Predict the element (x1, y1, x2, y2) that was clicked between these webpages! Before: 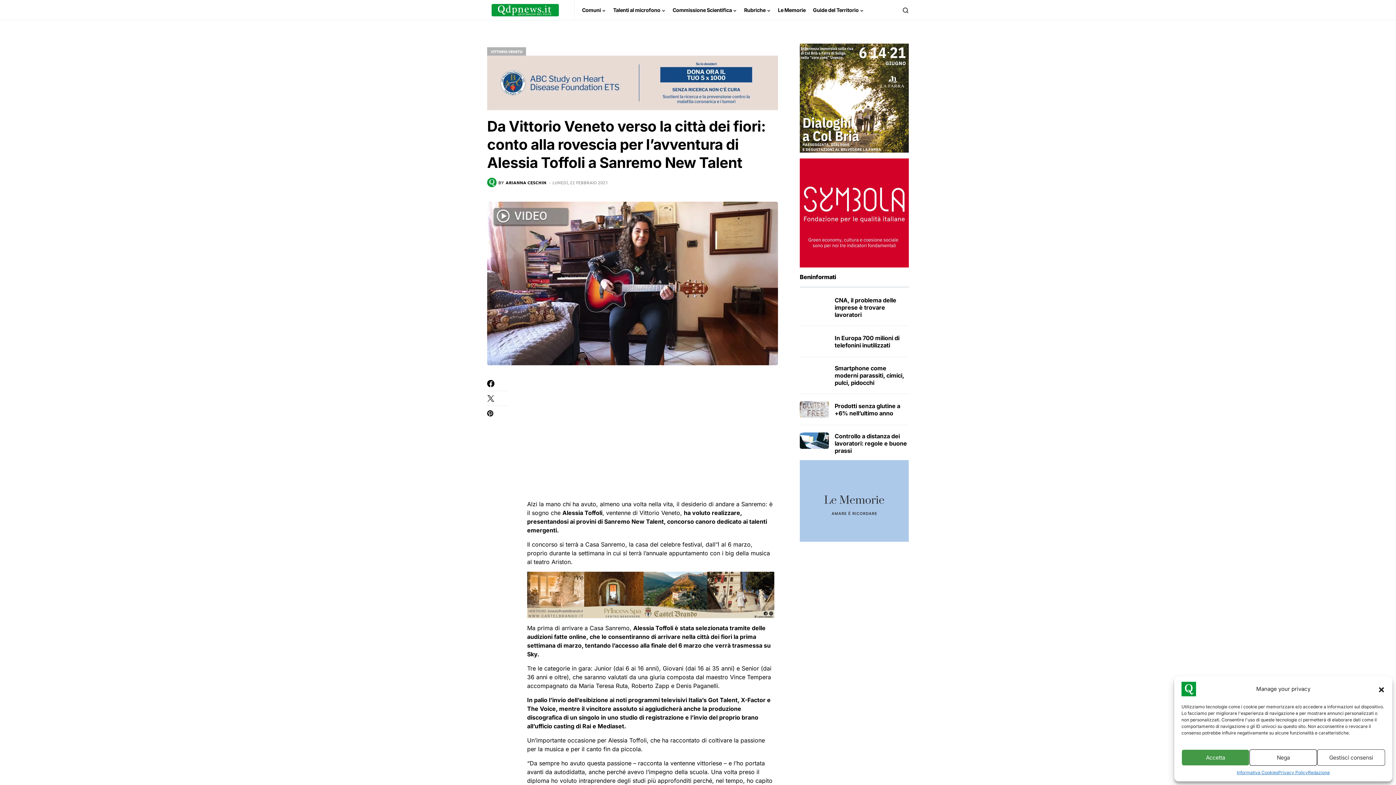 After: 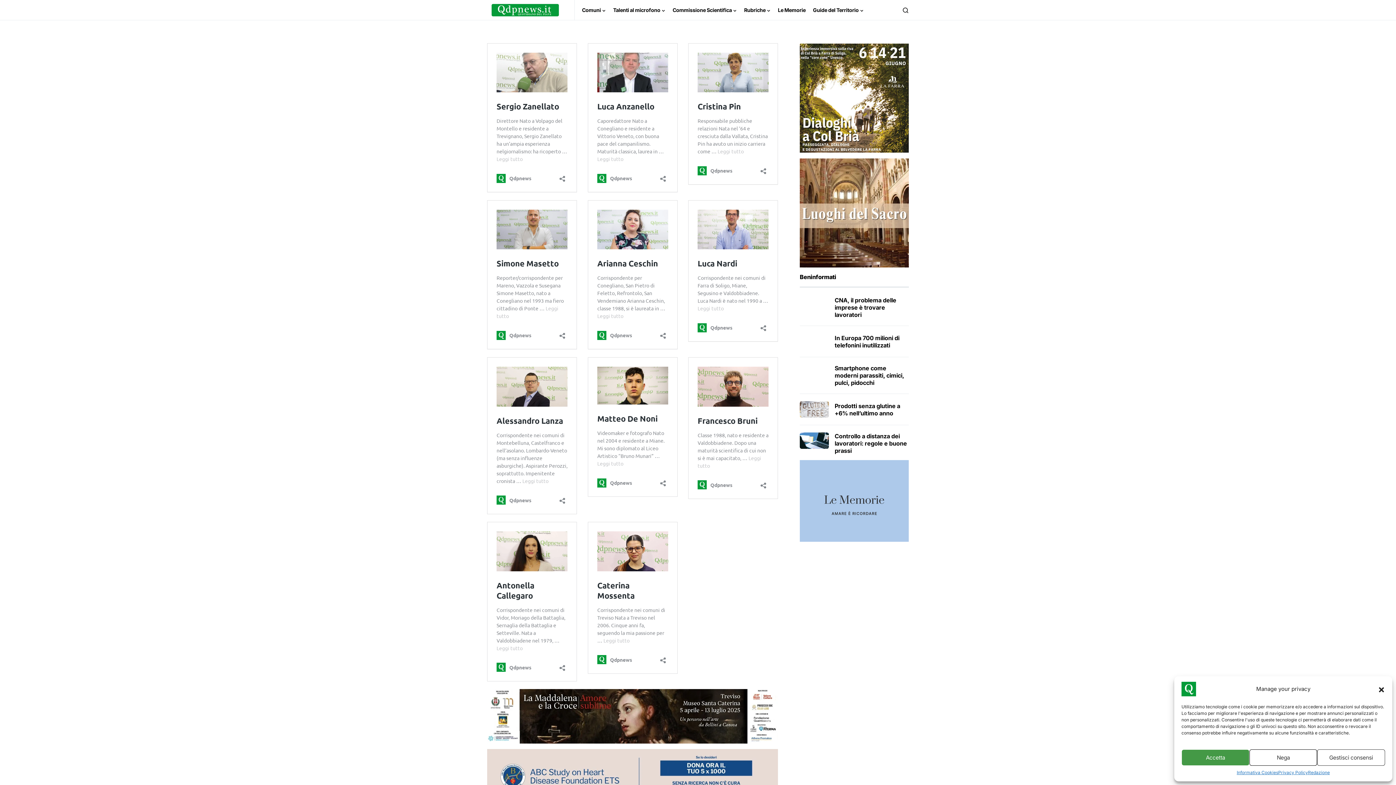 Action: label: Redazione bbox: (1308, 769, 1330, 776)